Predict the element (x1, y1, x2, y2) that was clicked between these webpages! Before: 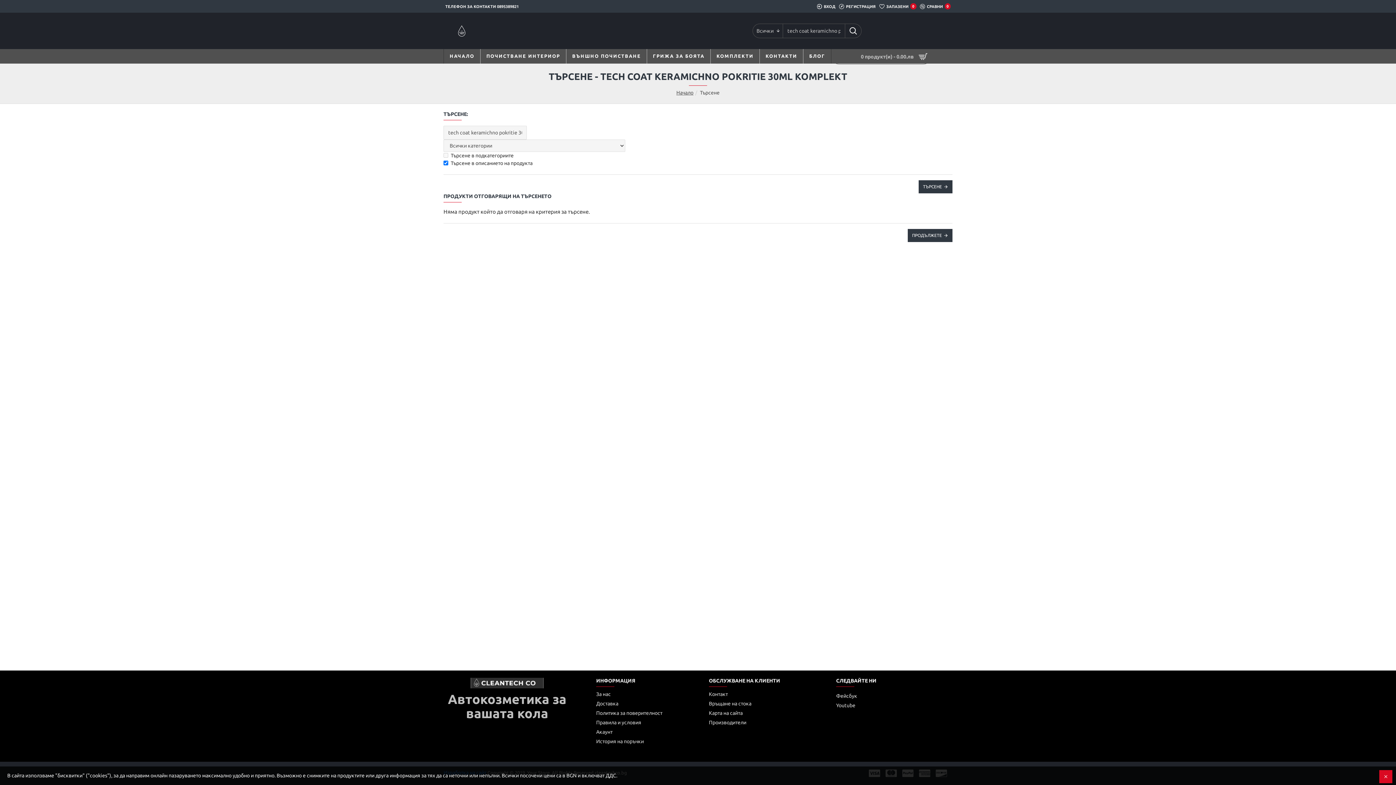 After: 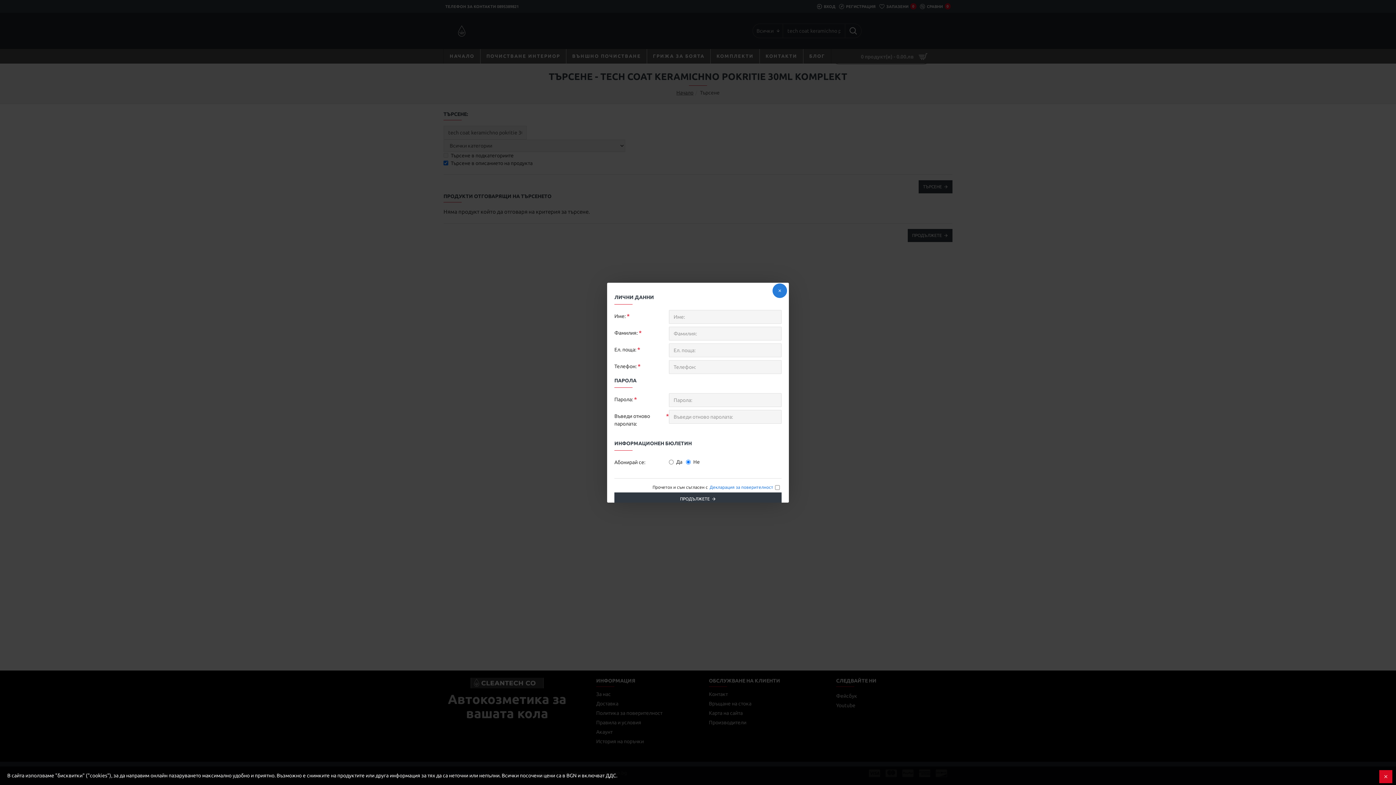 Action: label: РЕГИСТРАЦИЯ bbox: (837, 0, 877, 12)